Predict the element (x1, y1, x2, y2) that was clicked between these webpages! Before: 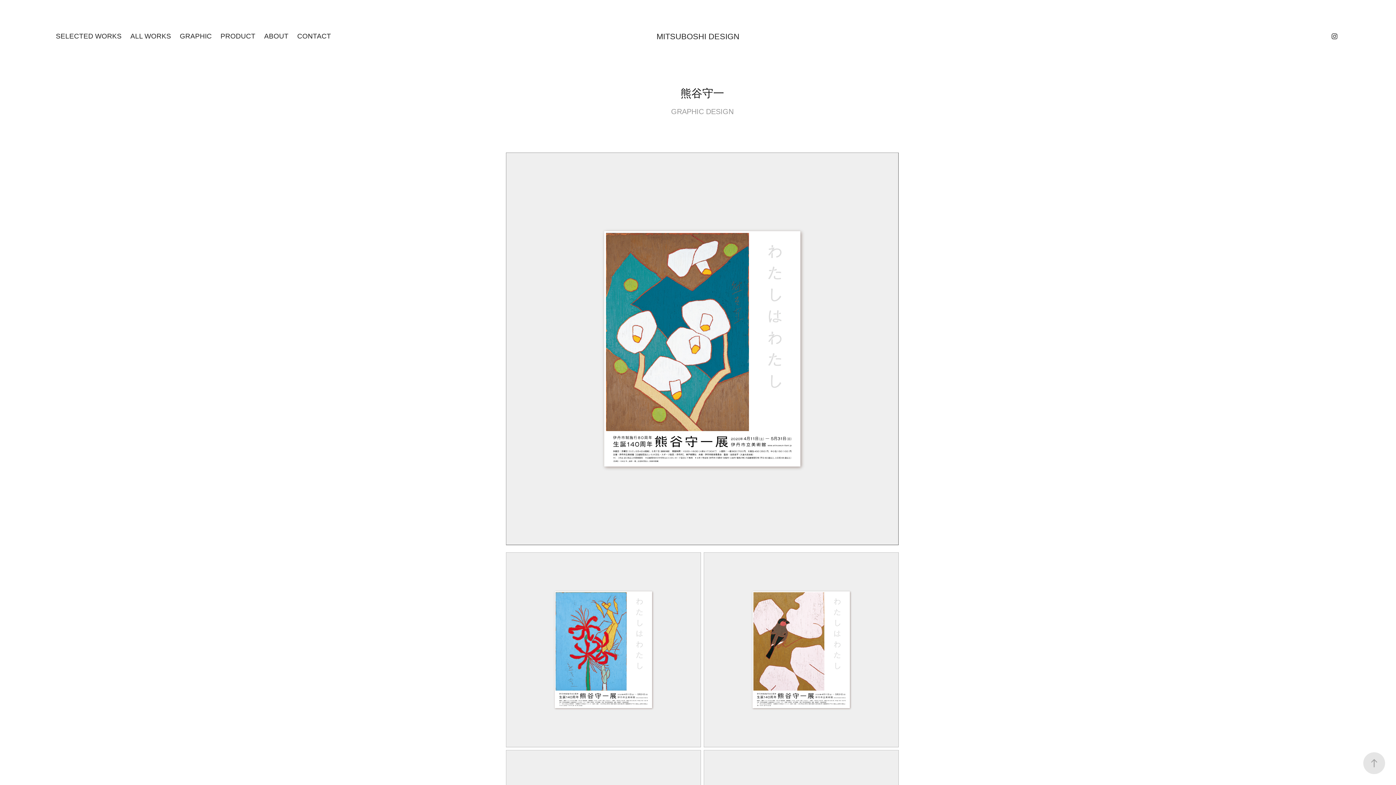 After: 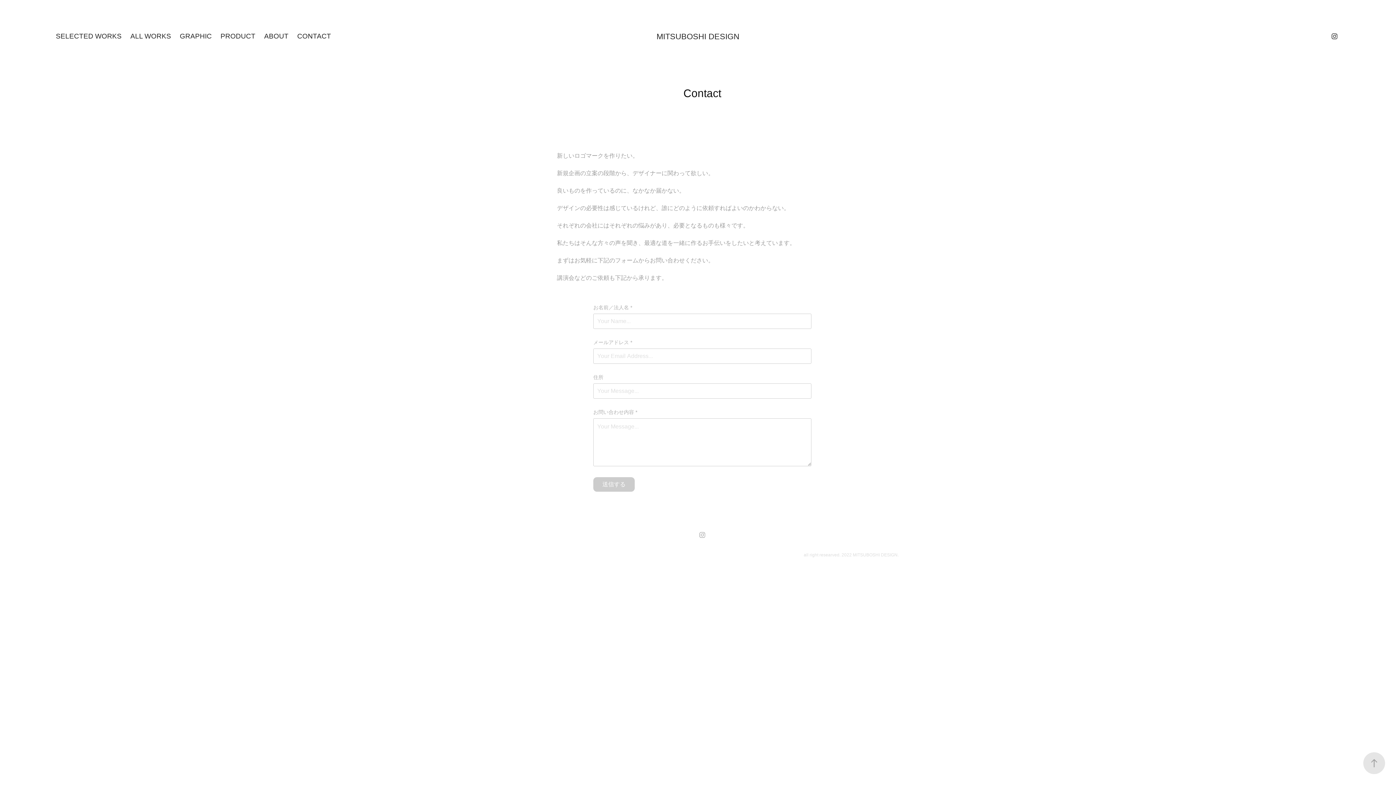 Action: bbox: (297, 32, 331, 40) label: CONTACT